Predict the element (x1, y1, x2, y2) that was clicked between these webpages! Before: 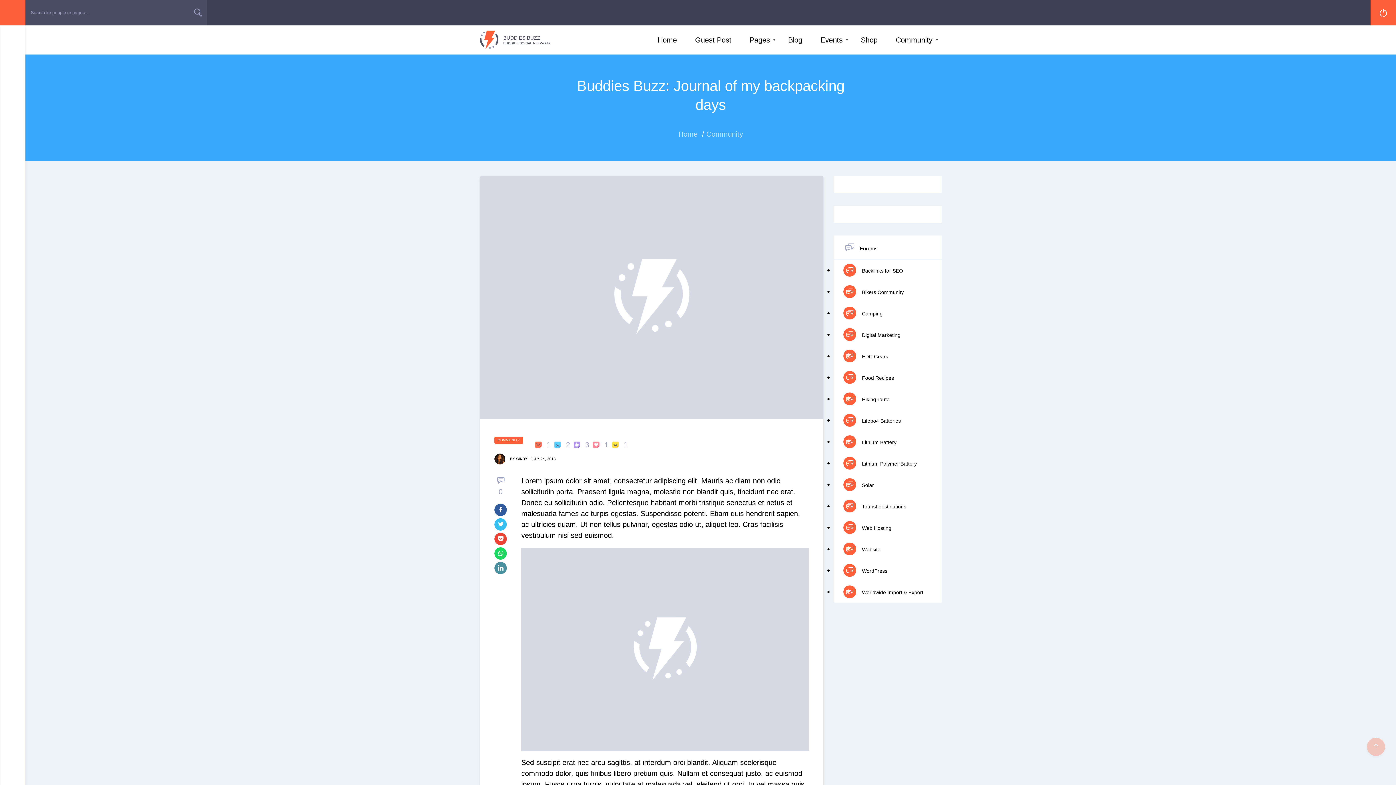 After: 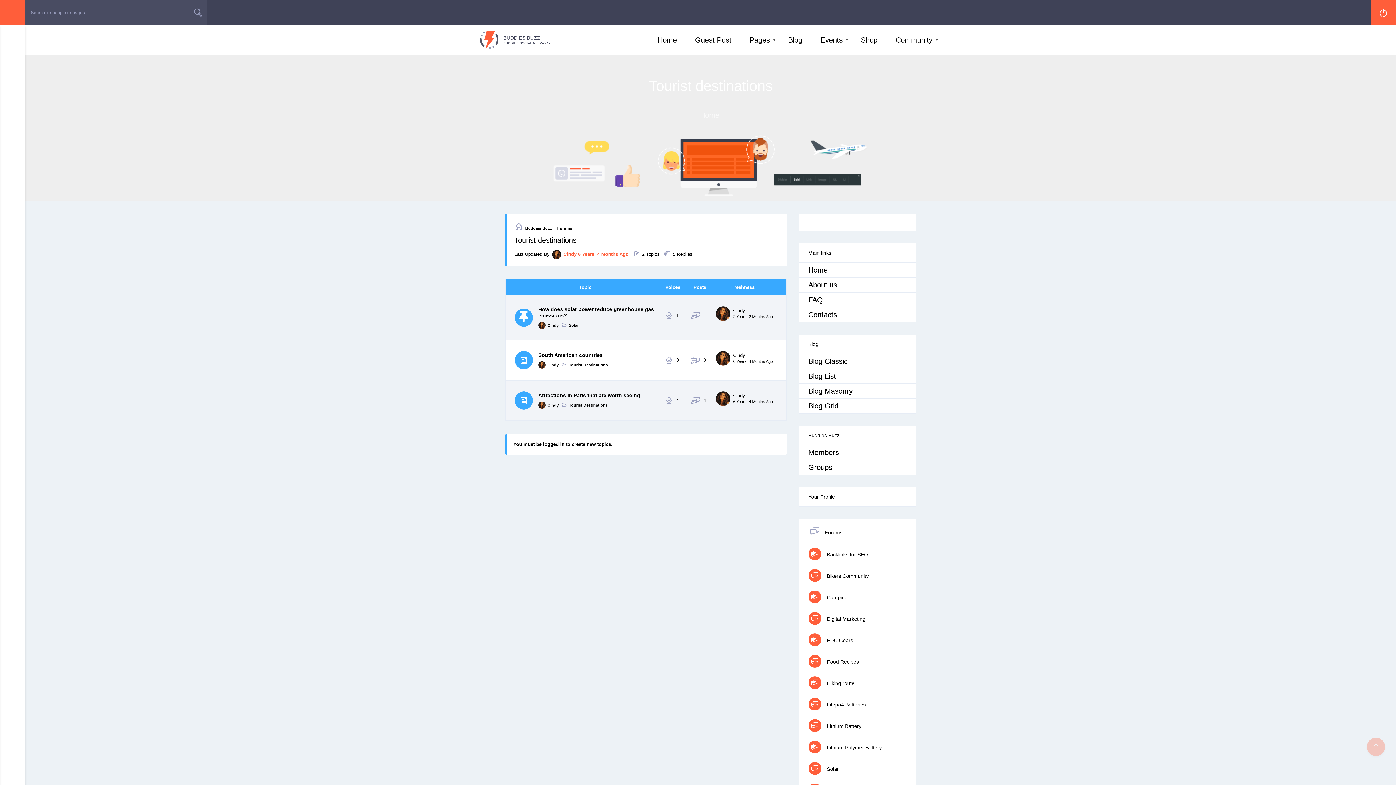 Action: bbox: (843, 504, 906, 509) label:  Tourist destinations